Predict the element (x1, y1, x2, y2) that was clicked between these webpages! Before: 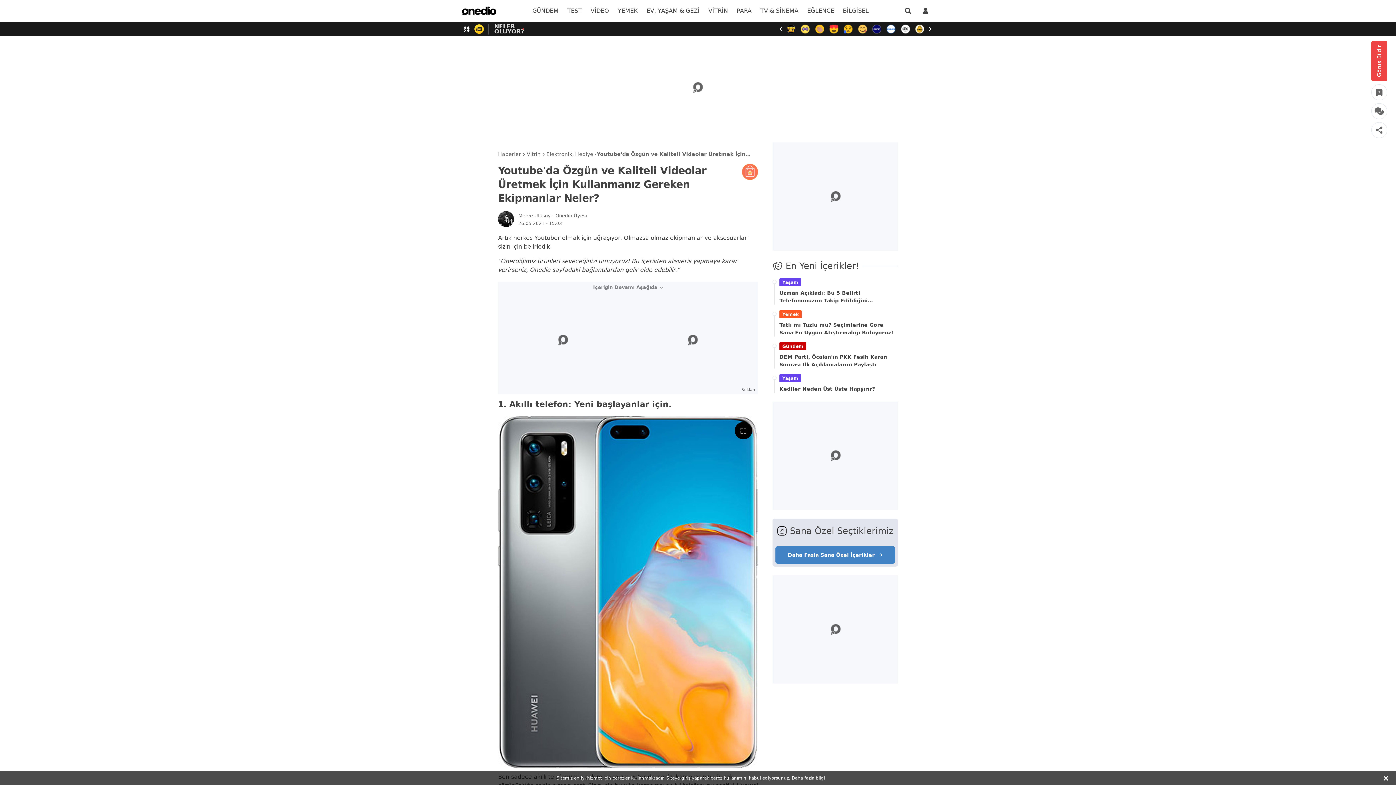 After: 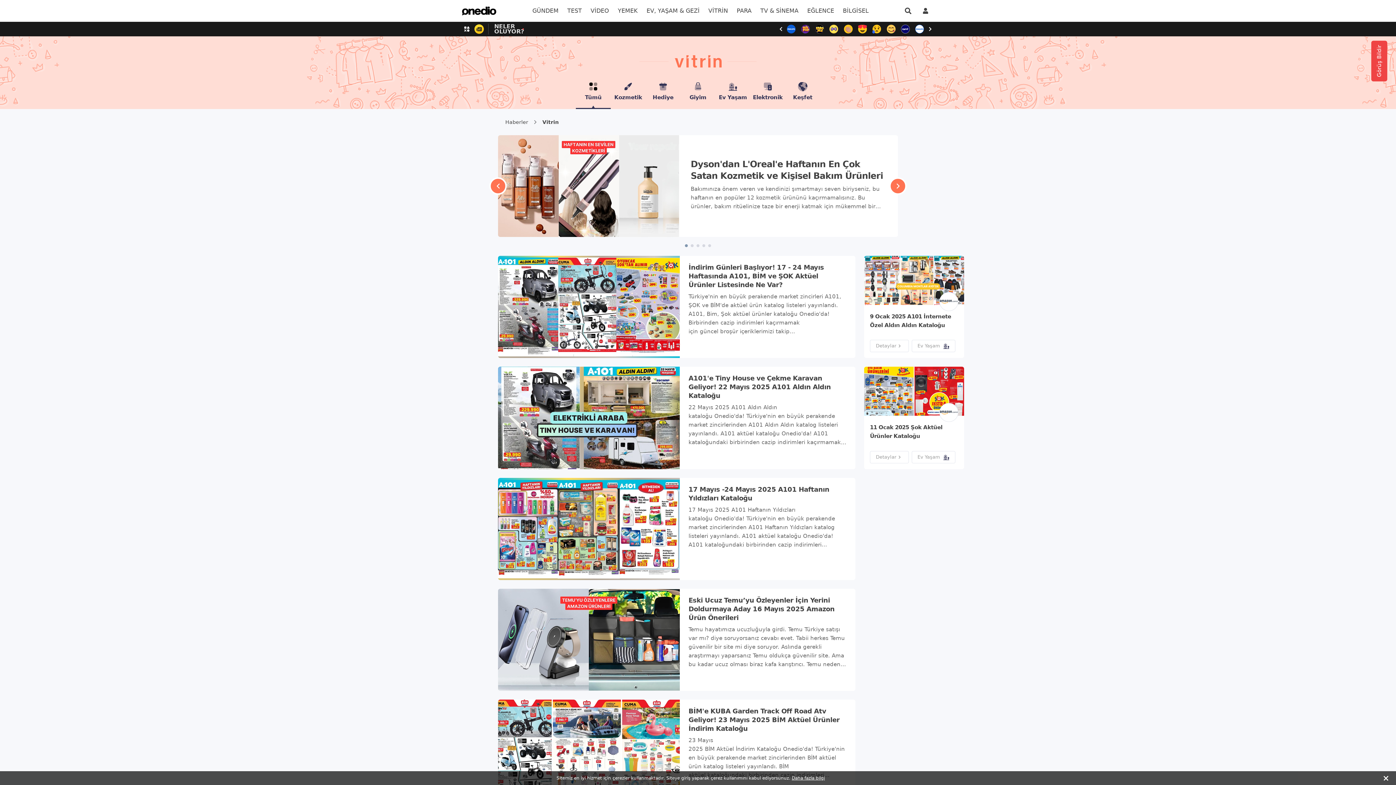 Action: bbox: (704, 0, 732, 21) label: menu